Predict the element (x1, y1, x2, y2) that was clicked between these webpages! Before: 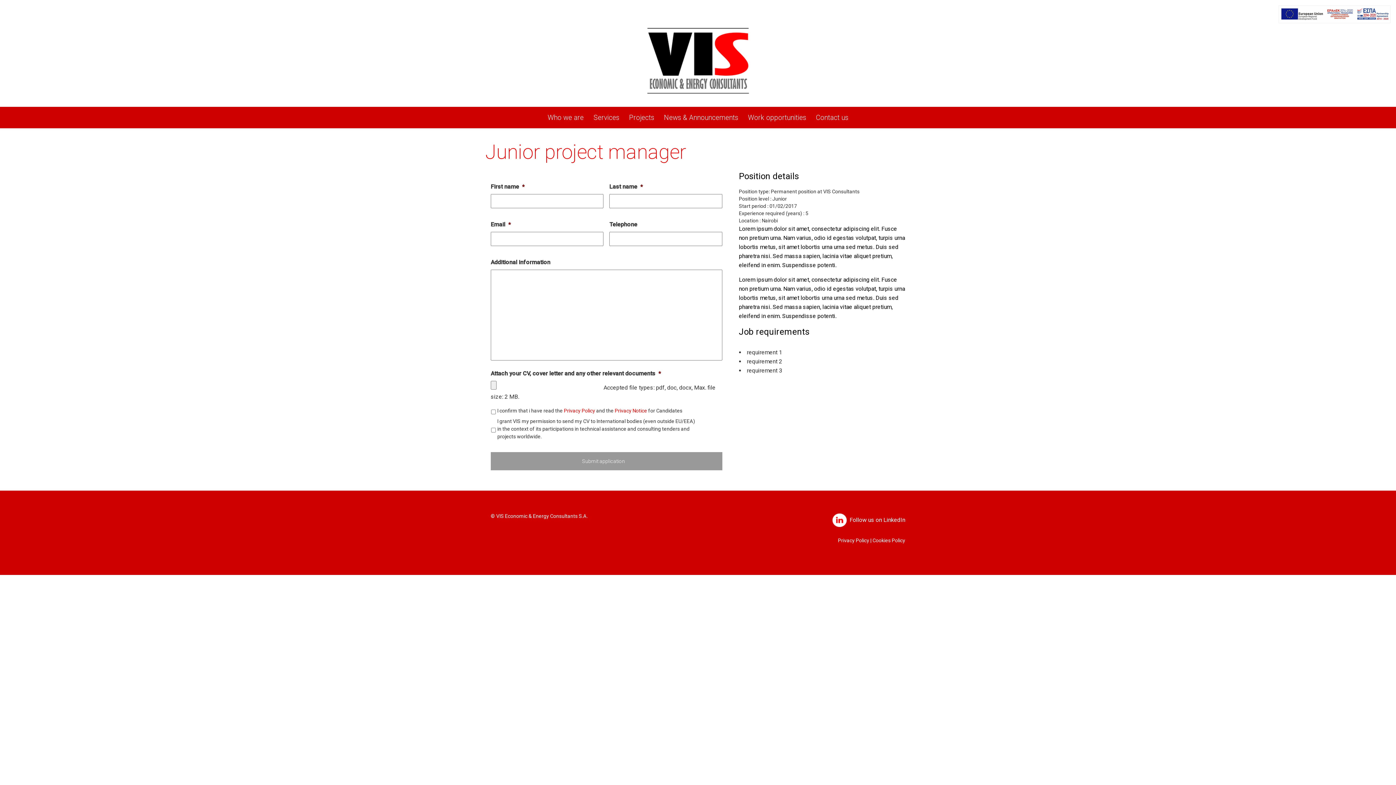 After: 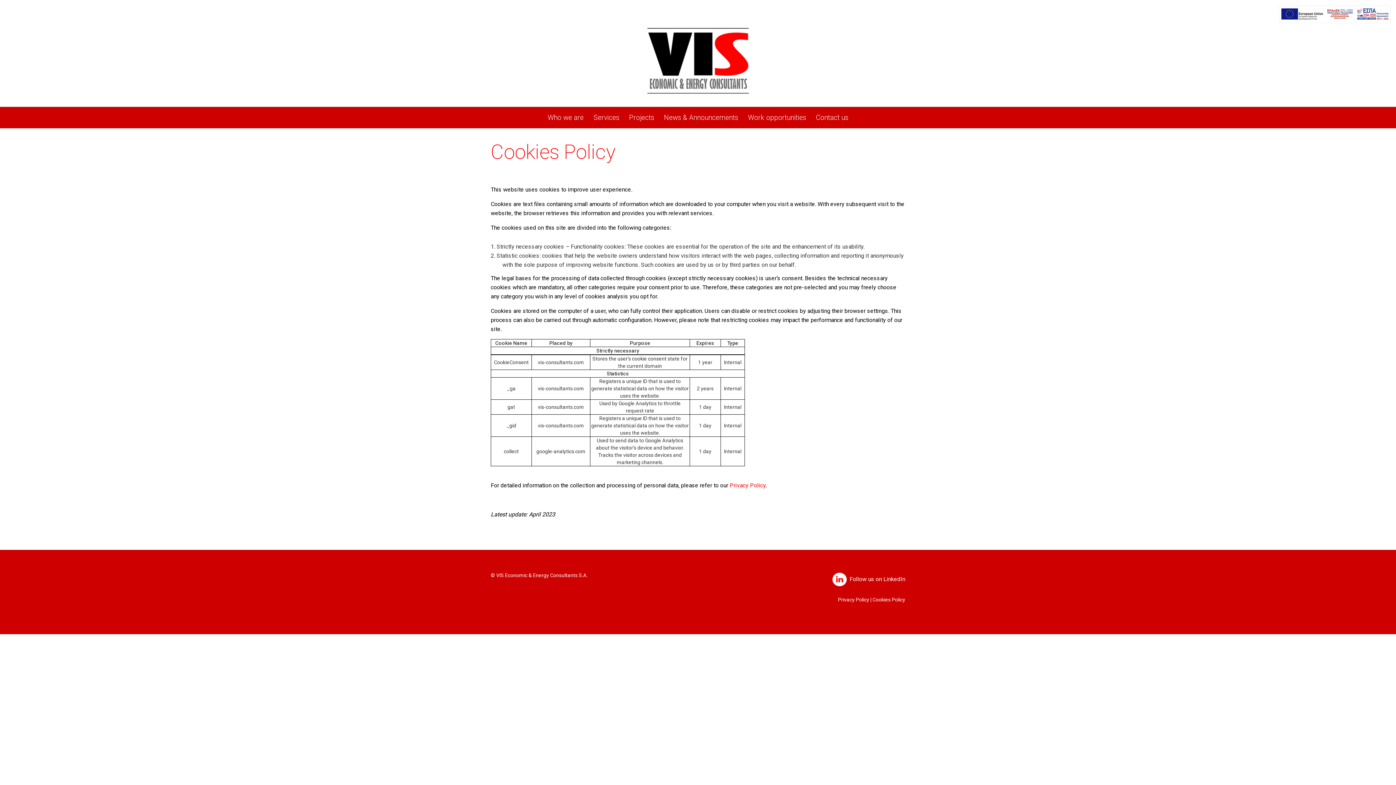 Action: label: Cookies Policy bbox: (872, 537, 905, 543)